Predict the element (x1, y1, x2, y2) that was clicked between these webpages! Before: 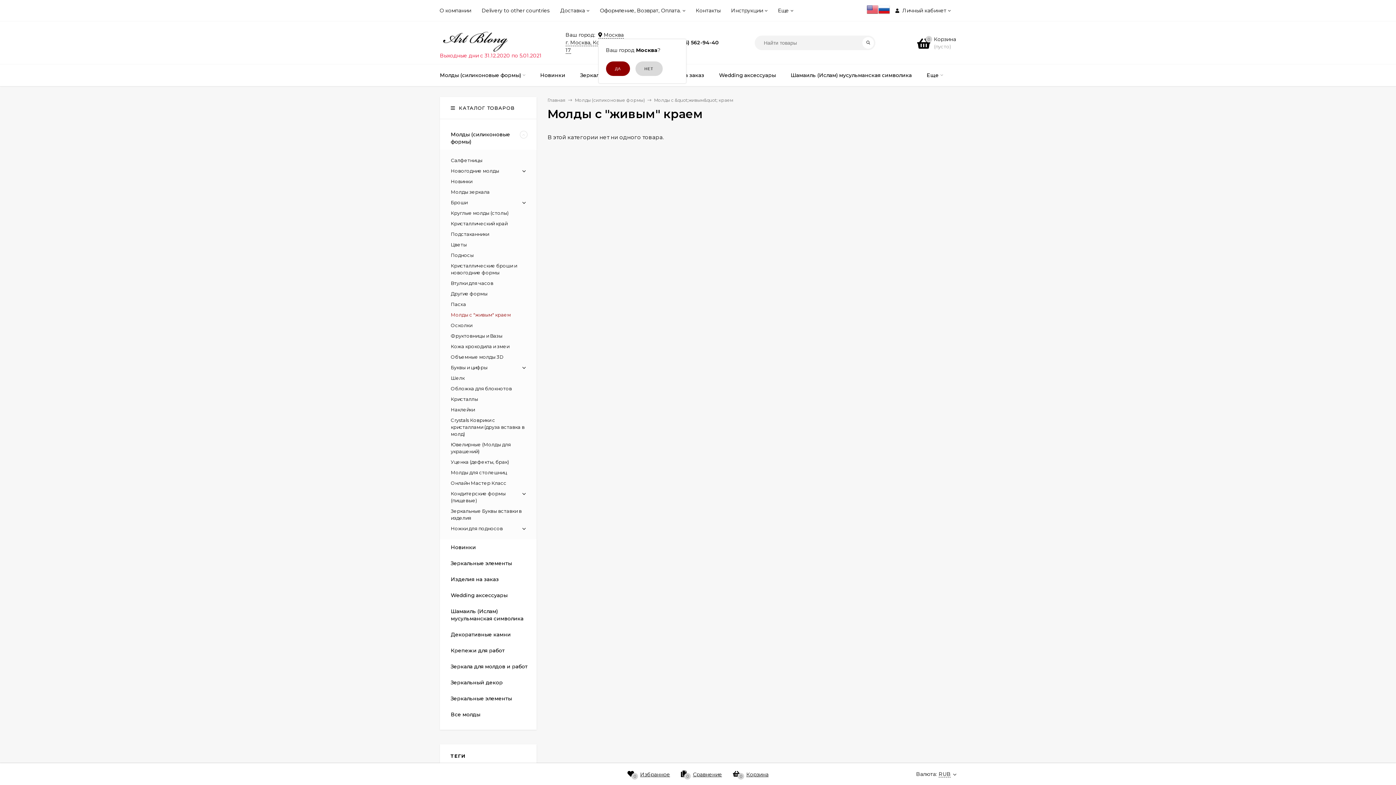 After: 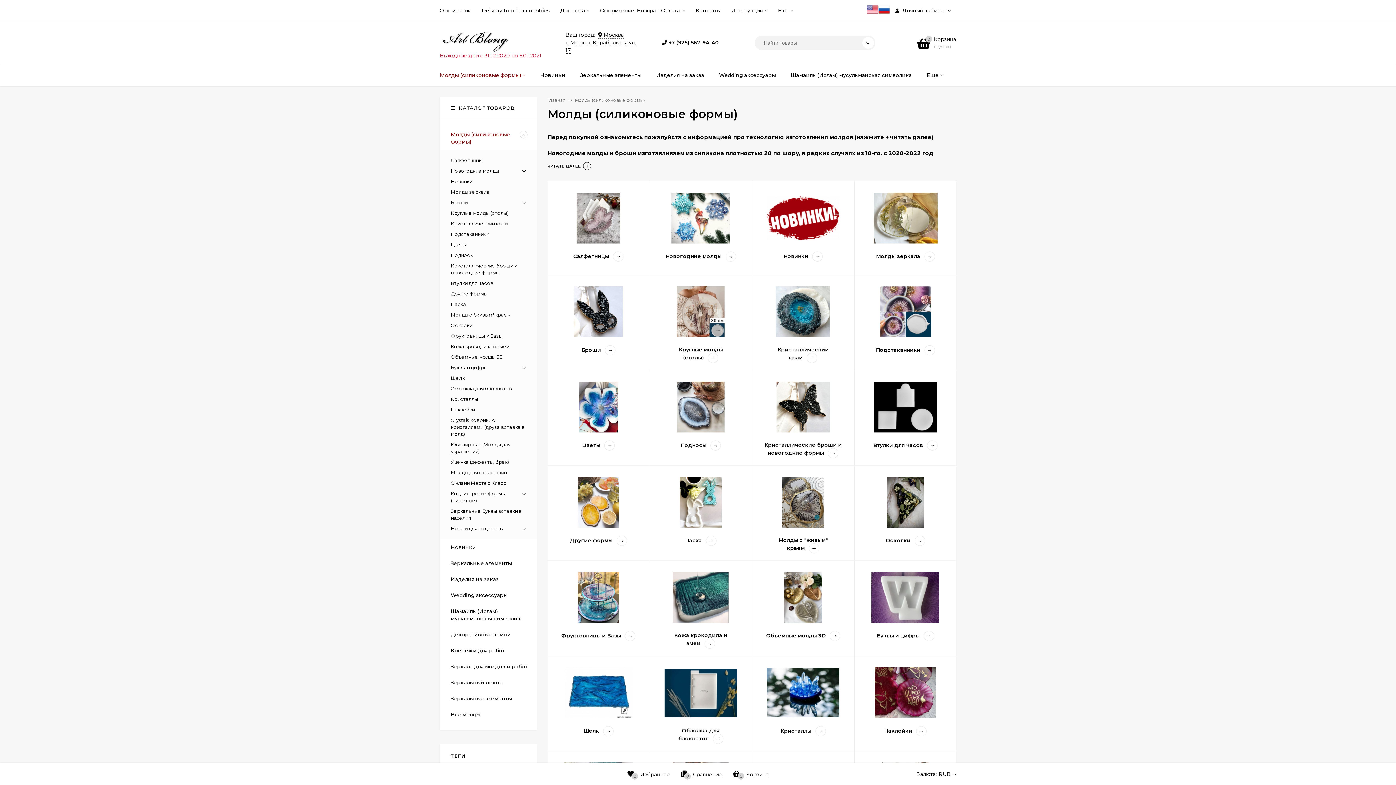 Action: bbox: (432, 64, 532, 86) label: Молды (силиконовые формы)